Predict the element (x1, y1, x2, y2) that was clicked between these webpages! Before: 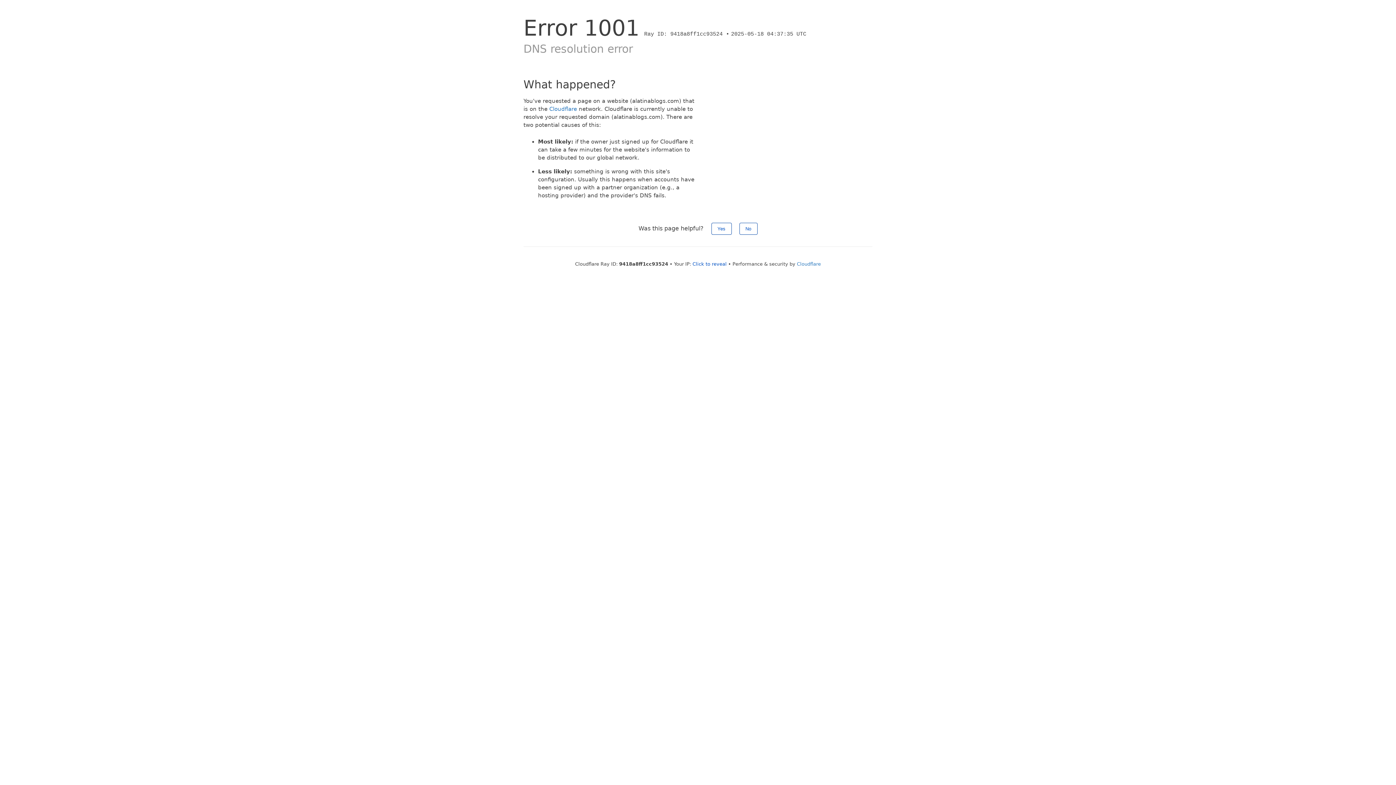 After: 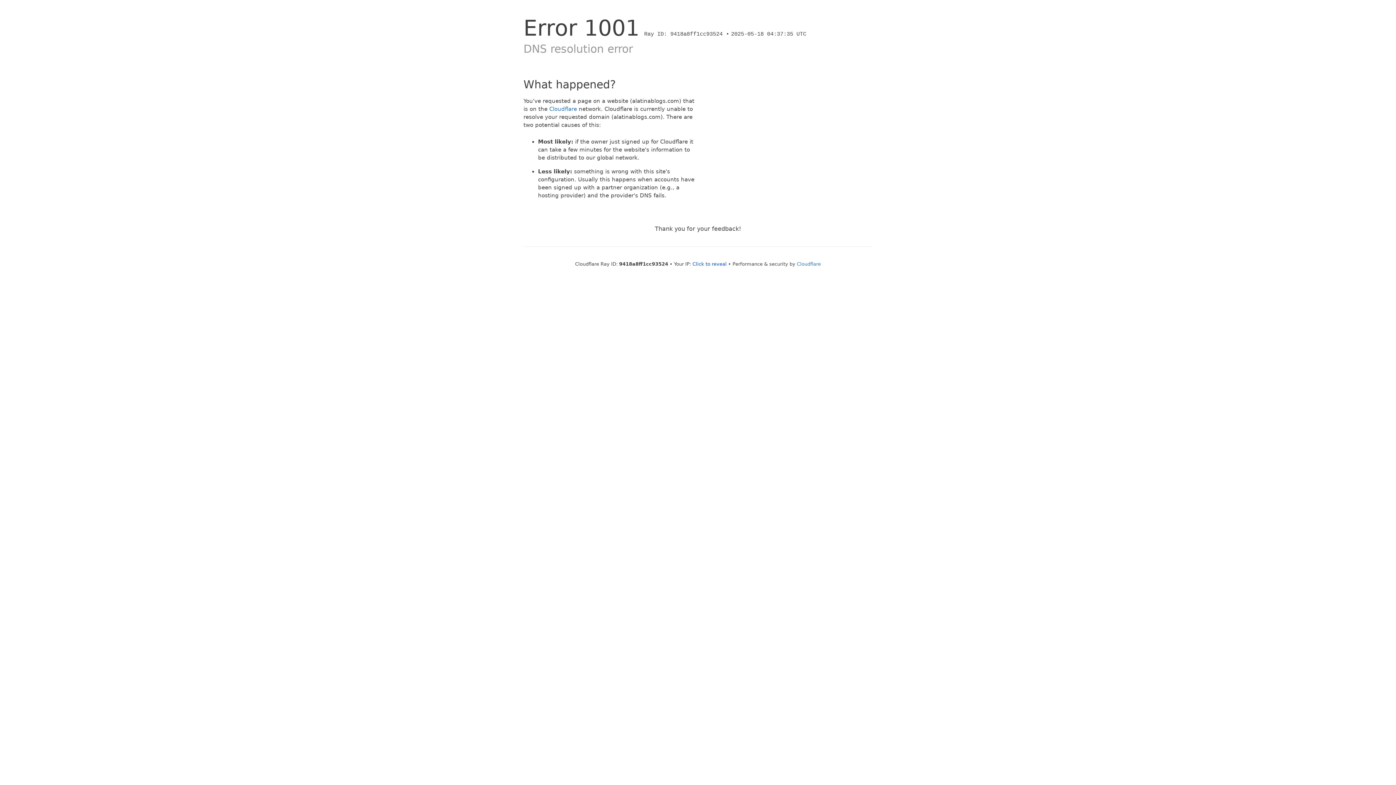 Action: label: Yes bbox: (711, 222, 731, 234)